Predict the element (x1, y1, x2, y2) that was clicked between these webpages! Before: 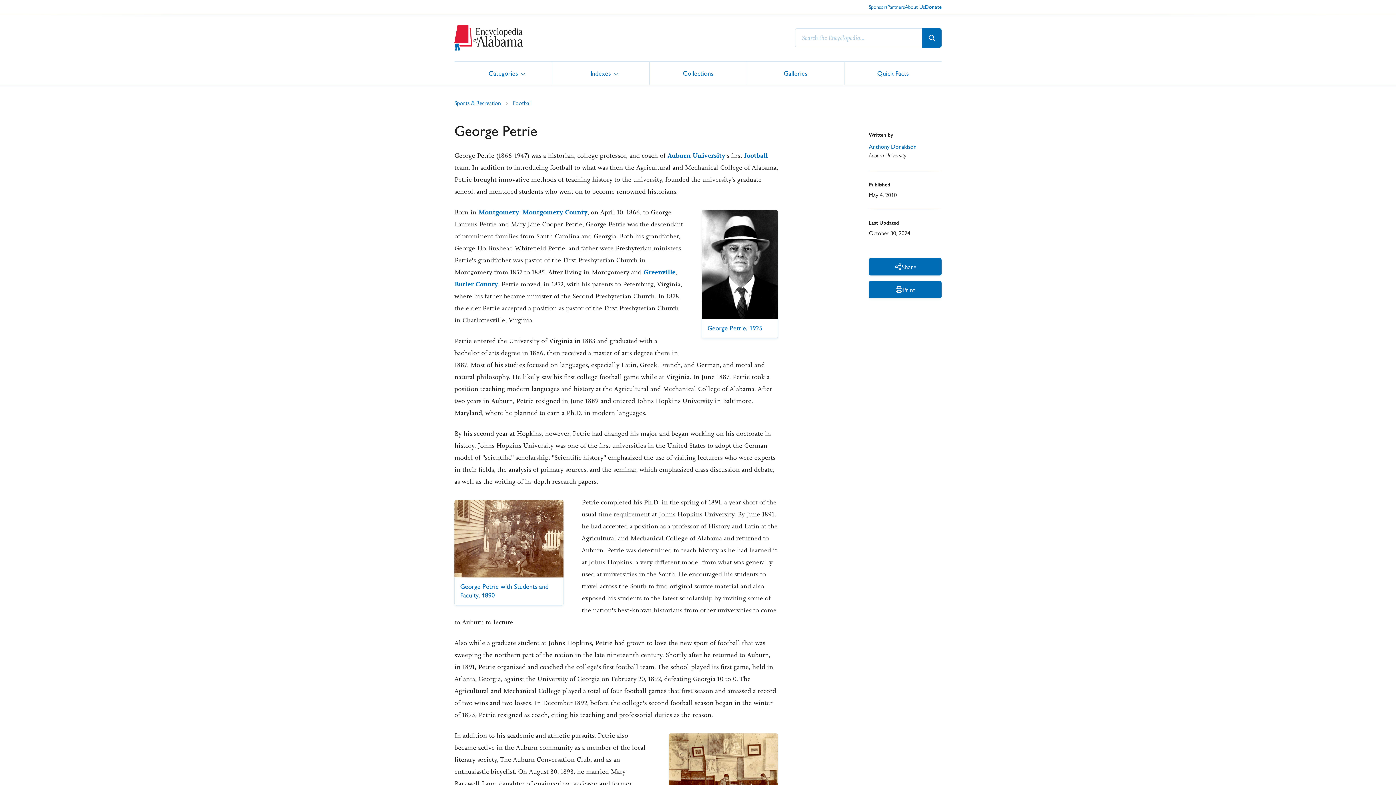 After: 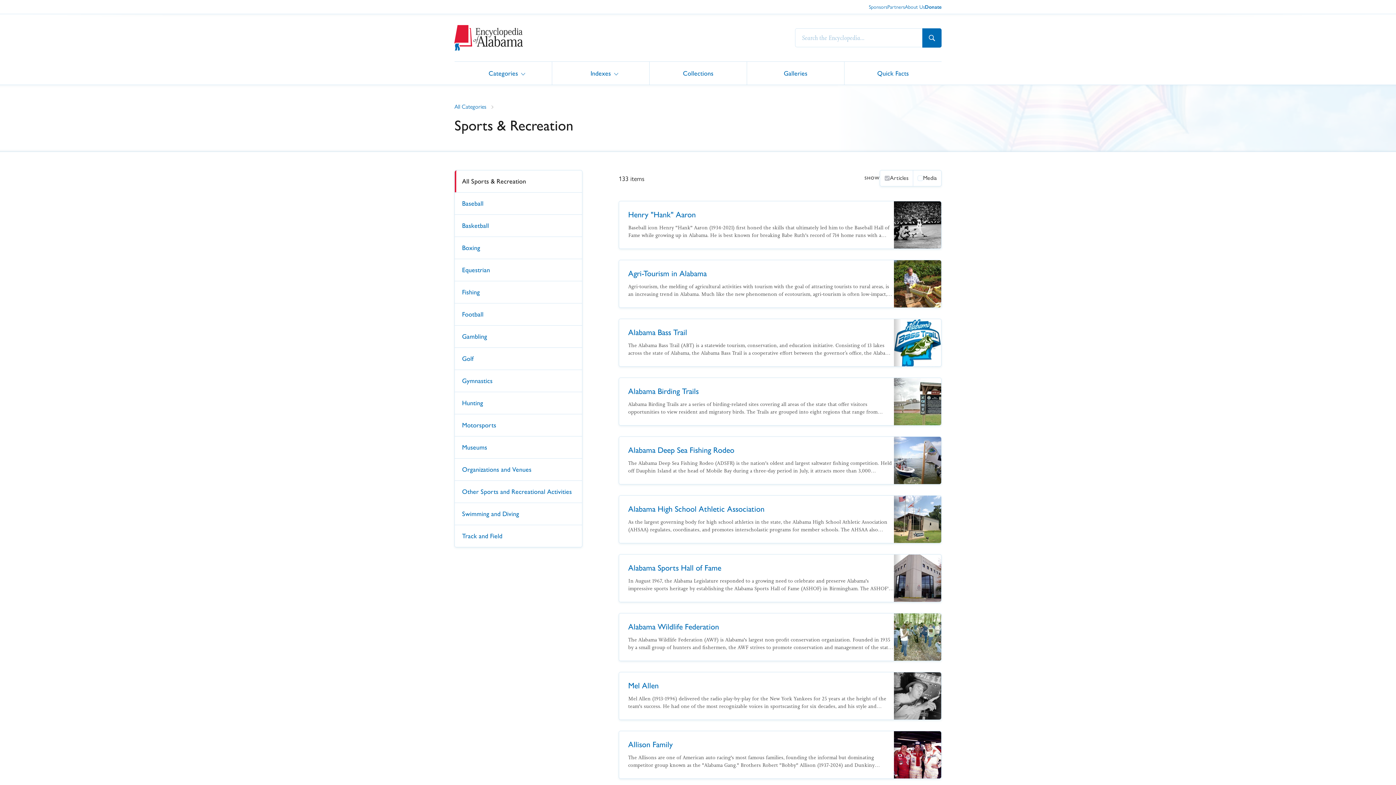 Action: label: Football bbox: (509, 98, 535, 106)